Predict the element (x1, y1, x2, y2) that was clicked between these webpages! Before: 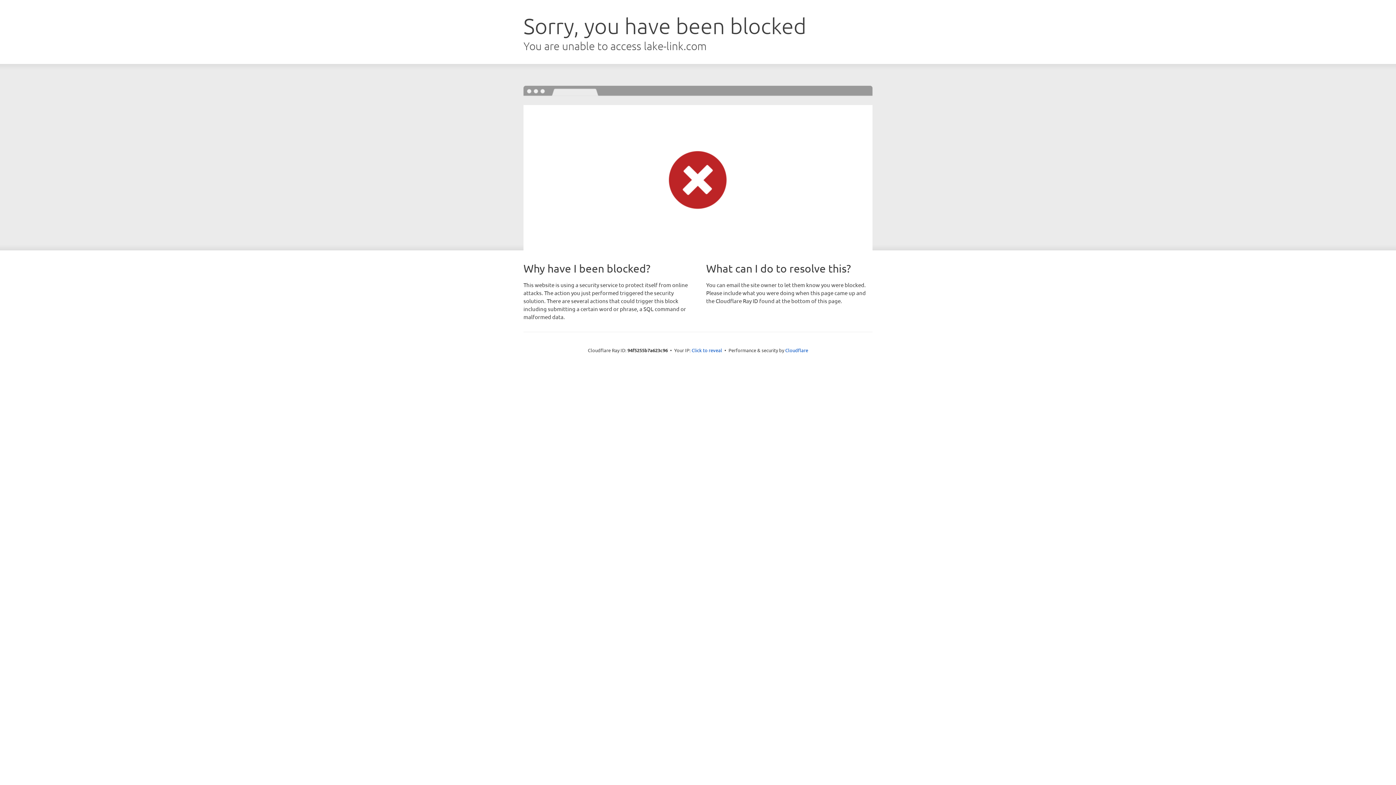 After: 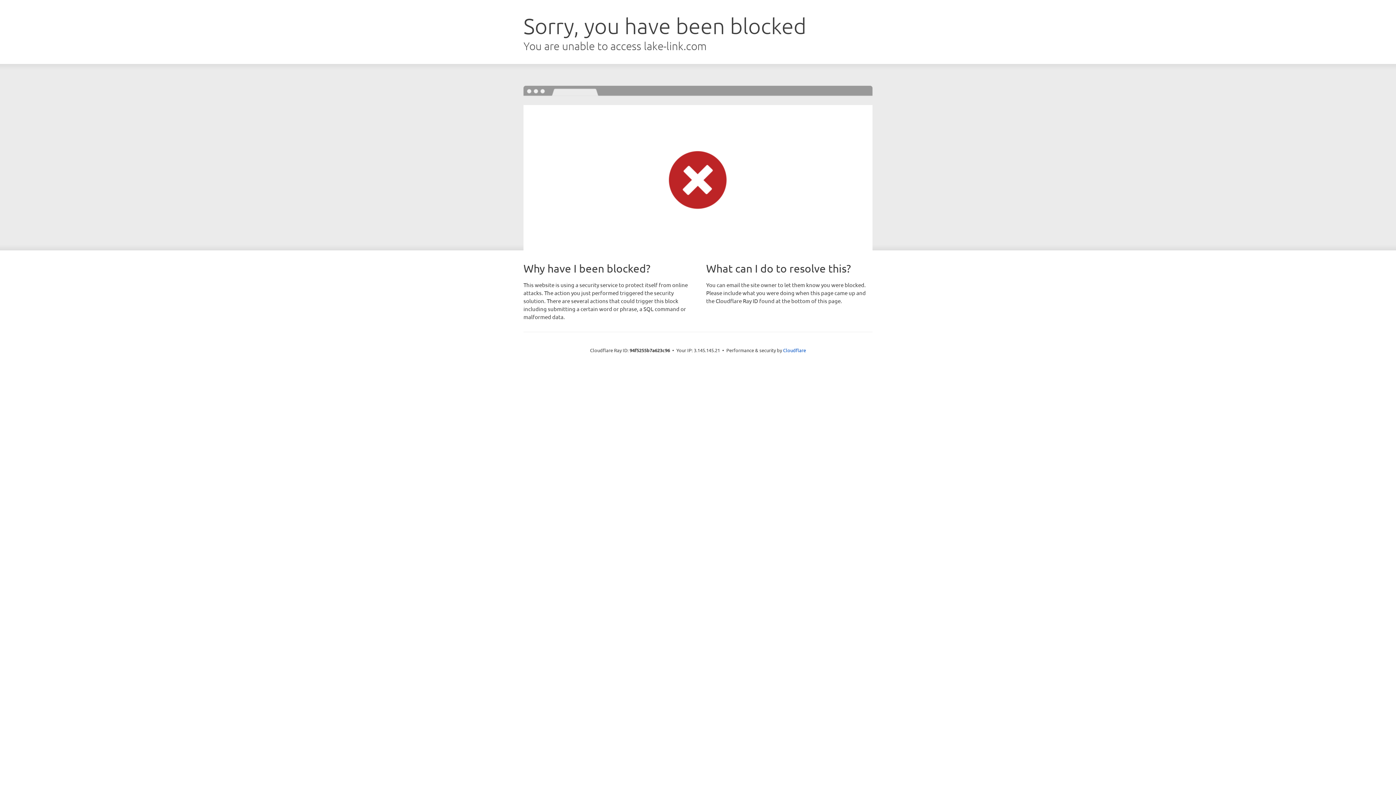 Action: bbox: (691, 346, 722, 353) label: Click to reveal